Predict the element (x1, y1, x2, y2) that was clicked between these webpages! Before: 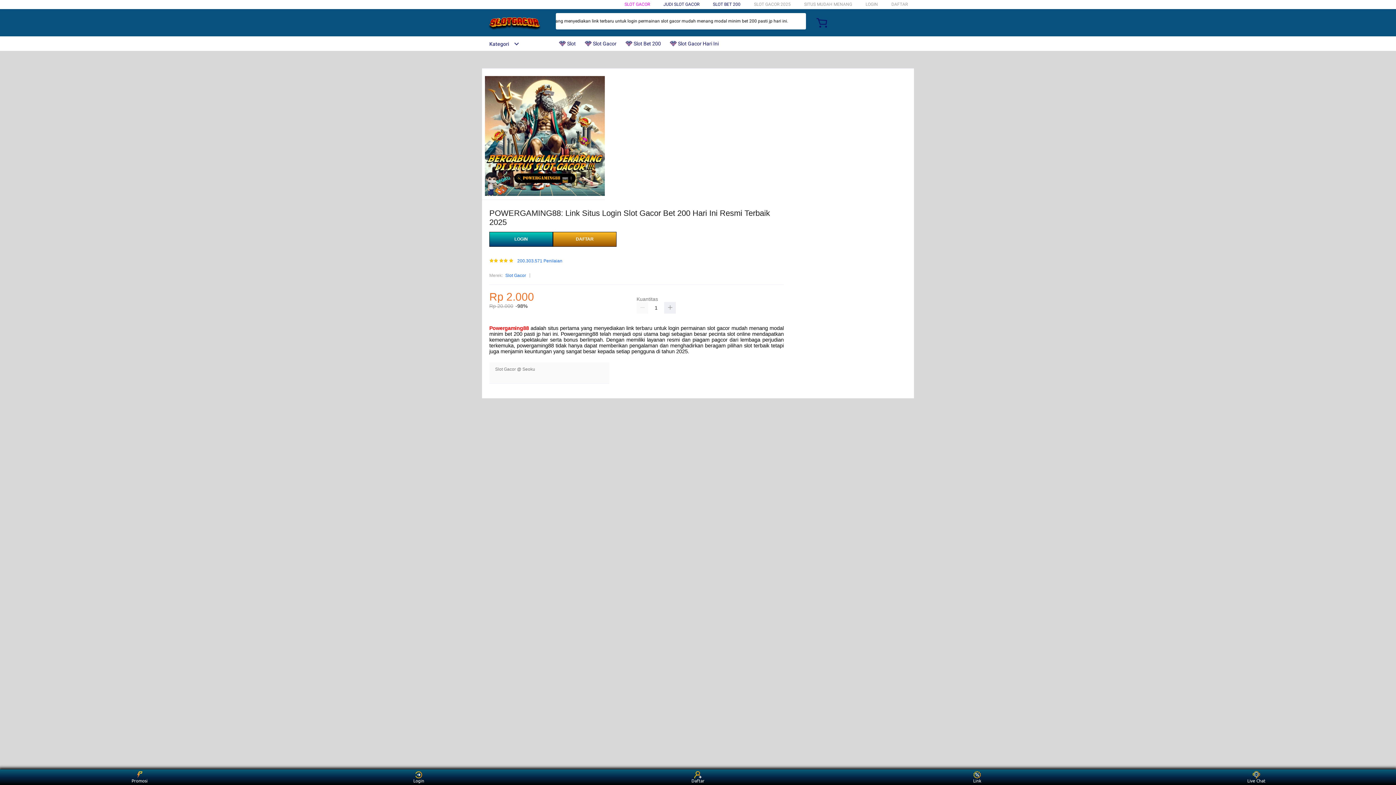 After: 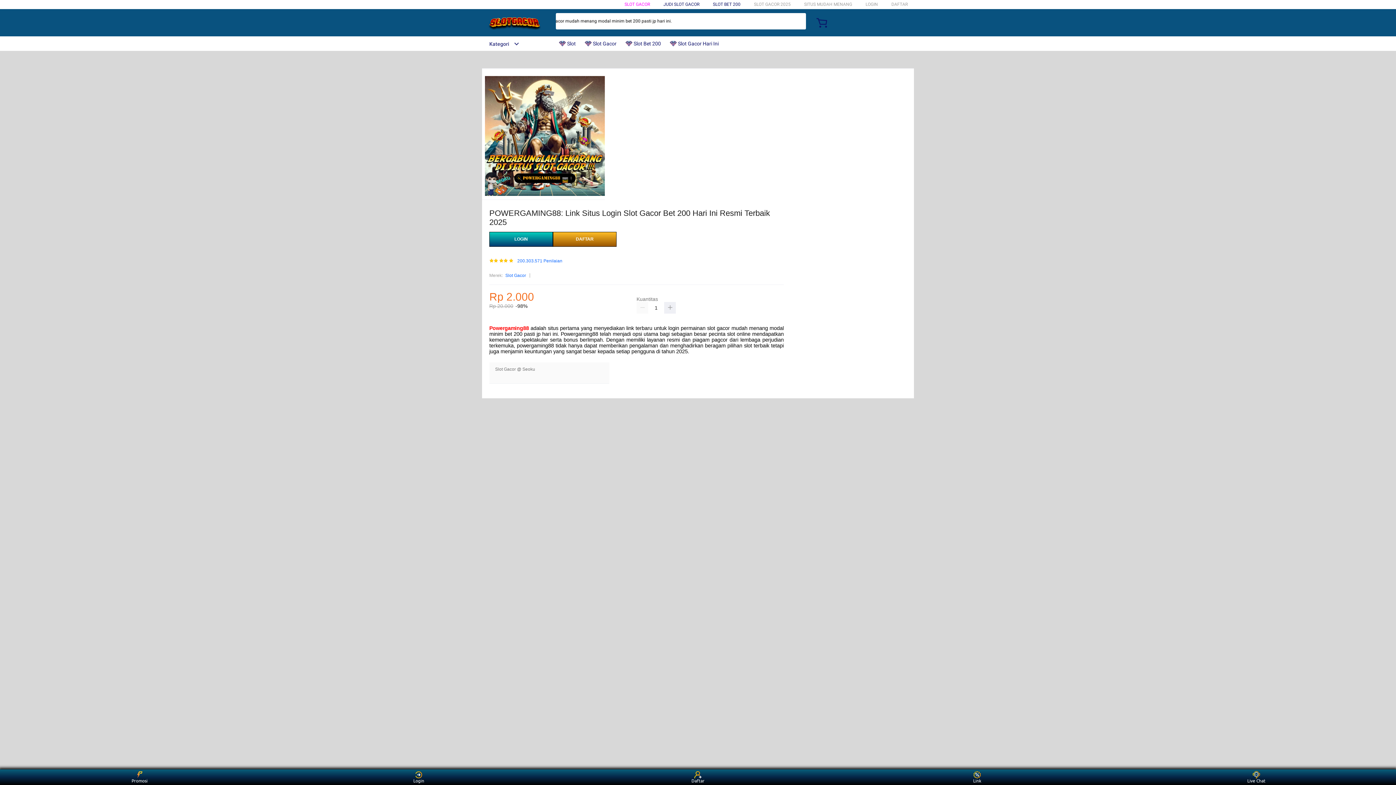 Action: bbox: (505, 272, 526, 279) label: Slot Gacor